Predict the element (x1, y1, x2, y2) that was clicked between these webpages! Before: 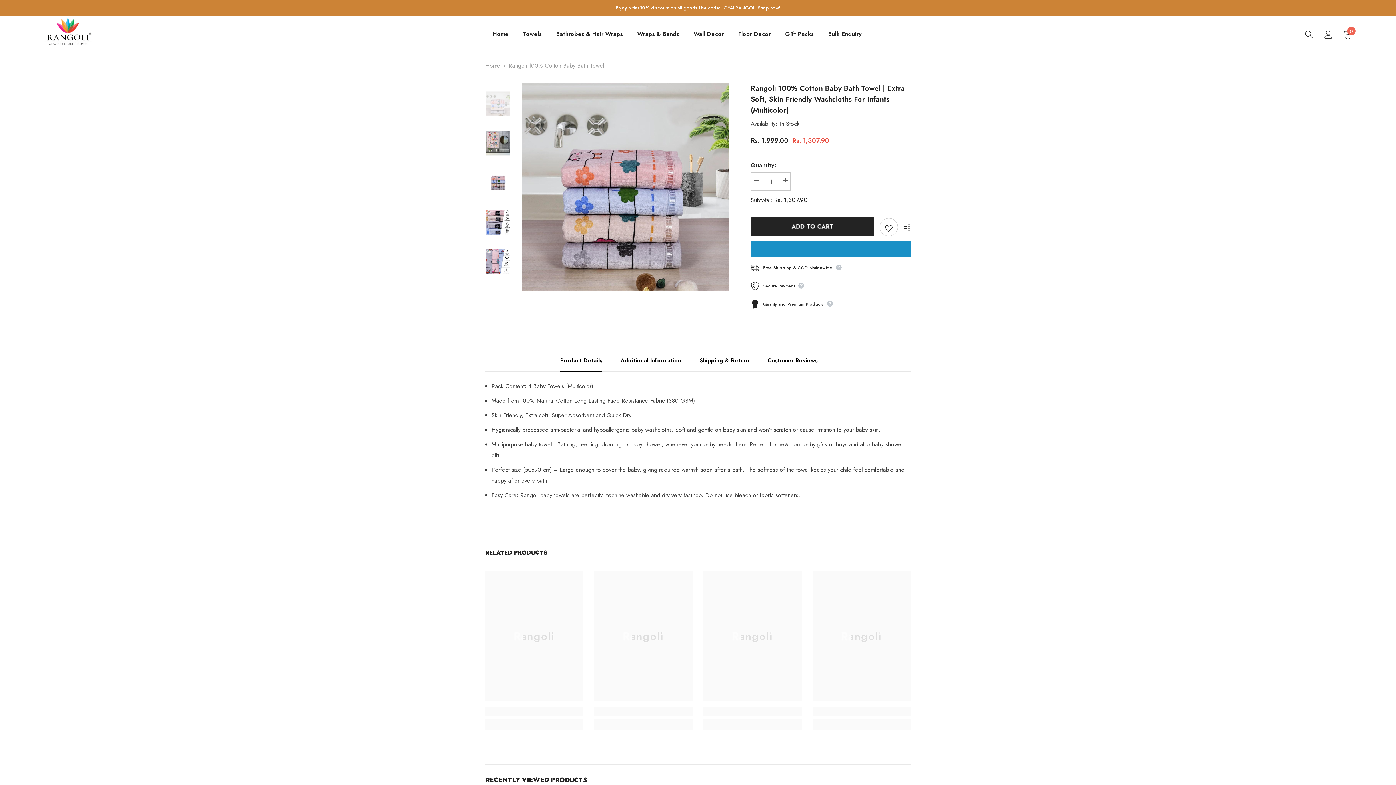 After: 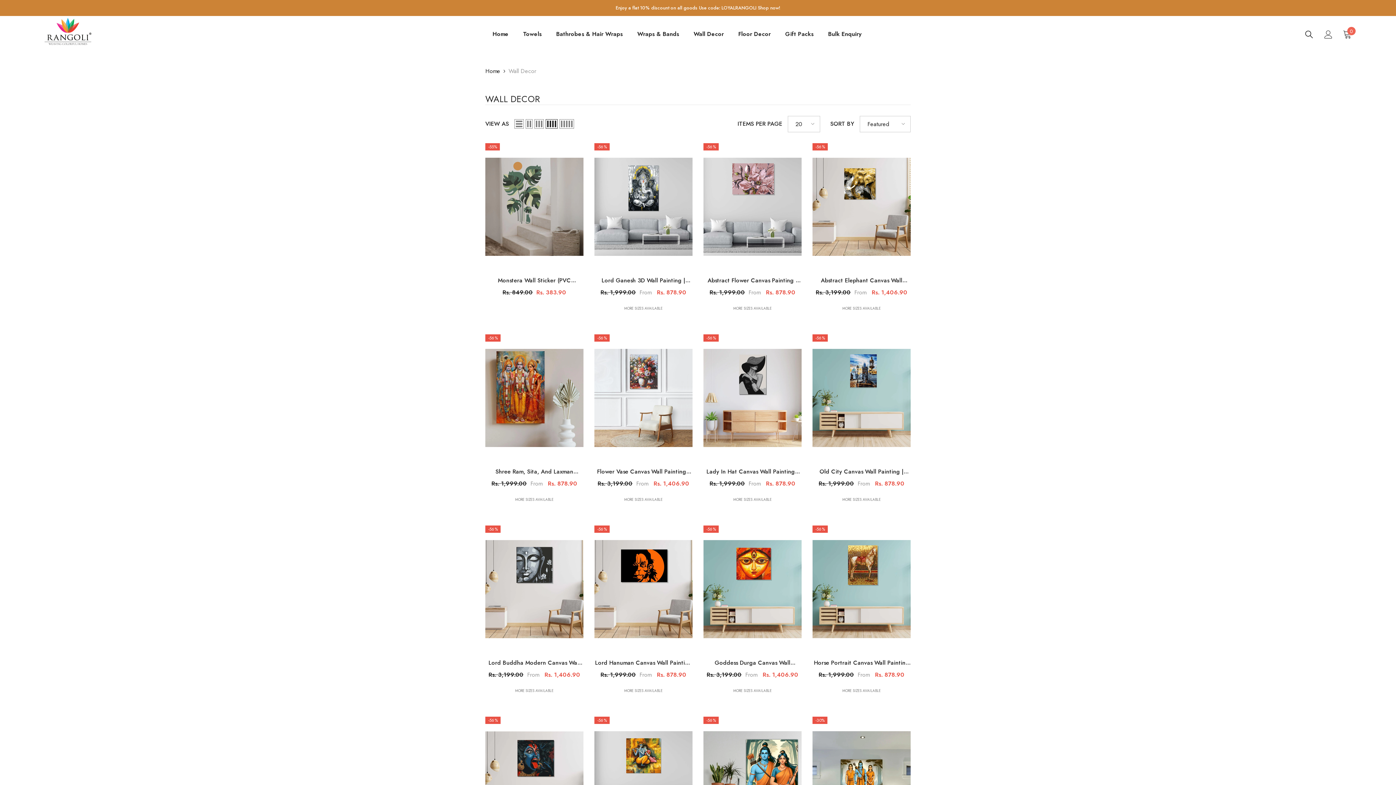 Action: bbox: (686, 29, 731, 49) label: Wall Decor